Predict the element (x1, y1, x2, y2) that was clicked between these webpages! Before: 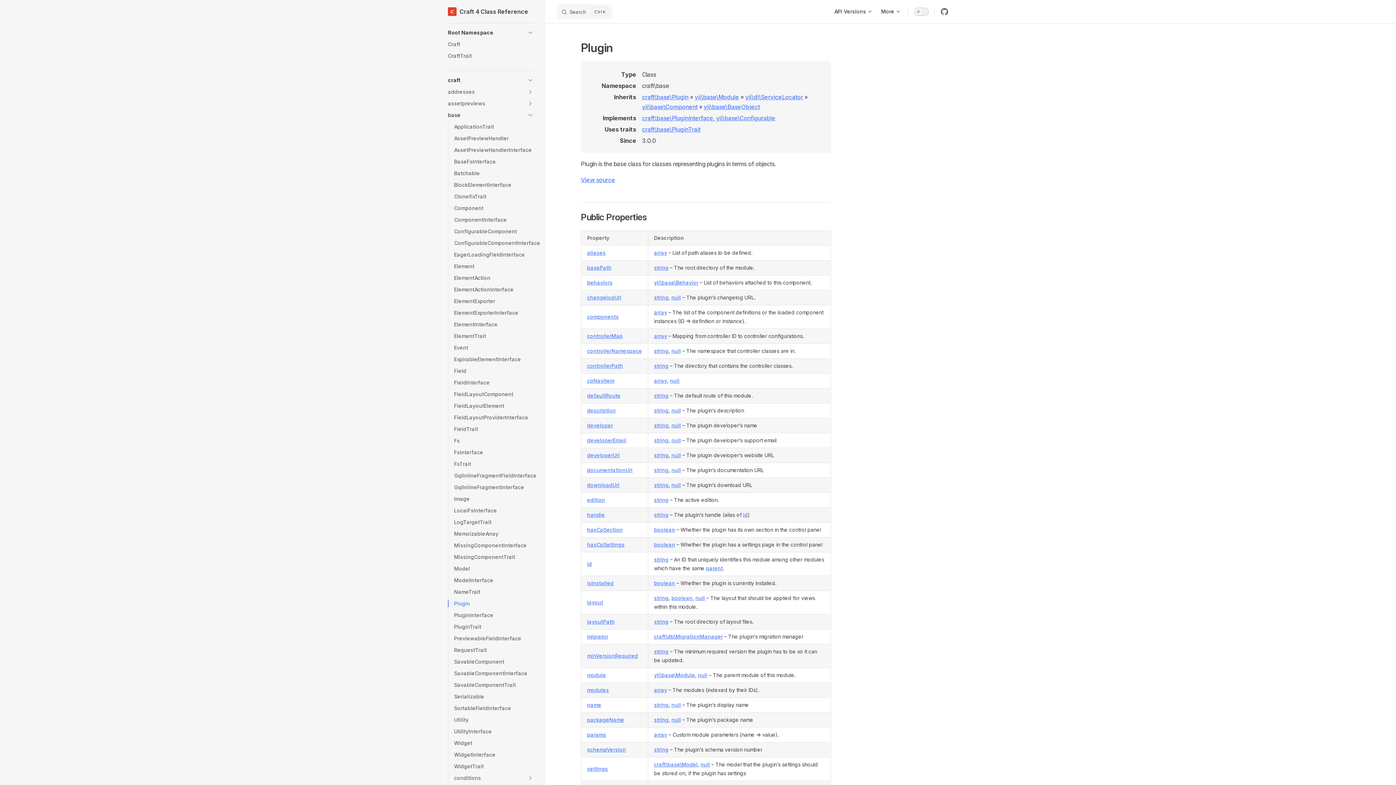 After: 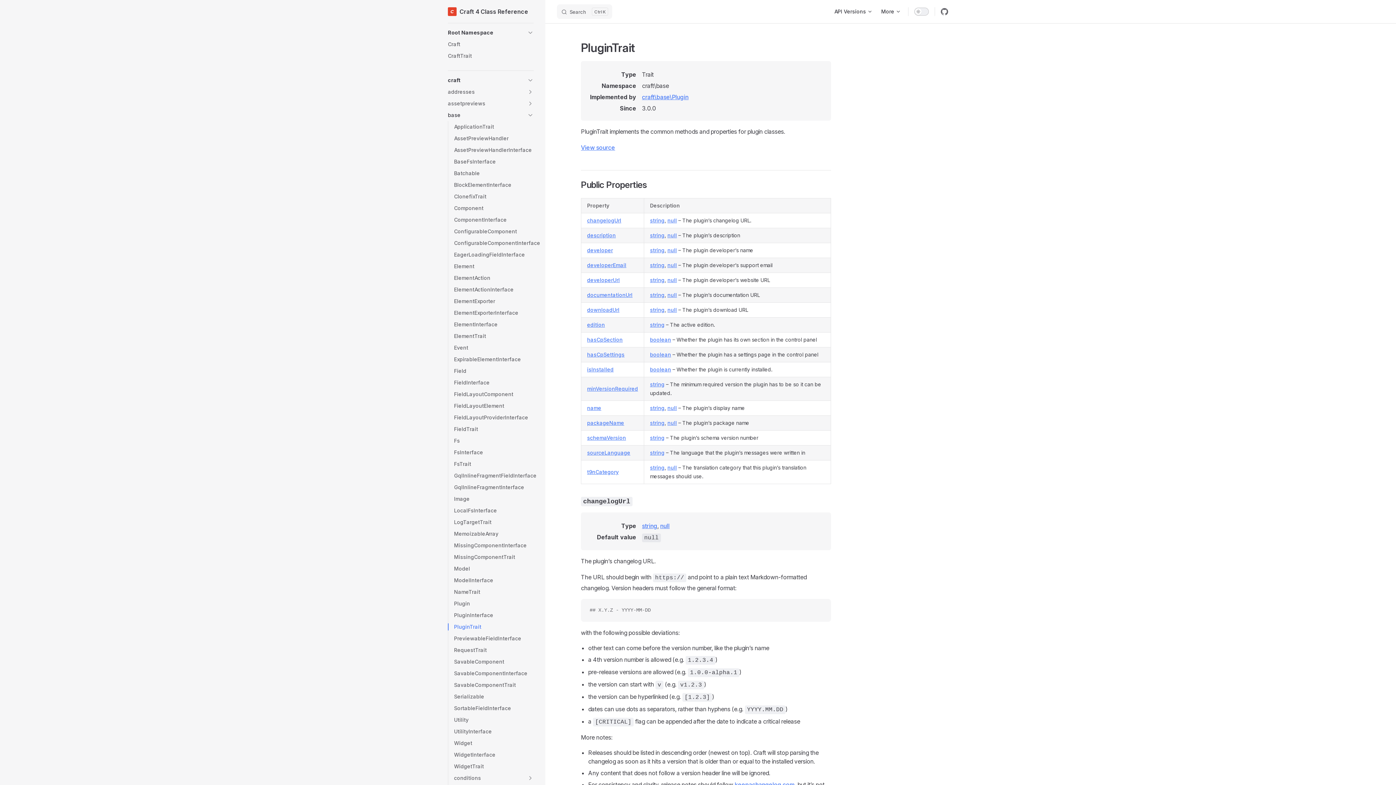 Action: label: craft\base\PluginTrait bbox: (642, 125, 700, 133)